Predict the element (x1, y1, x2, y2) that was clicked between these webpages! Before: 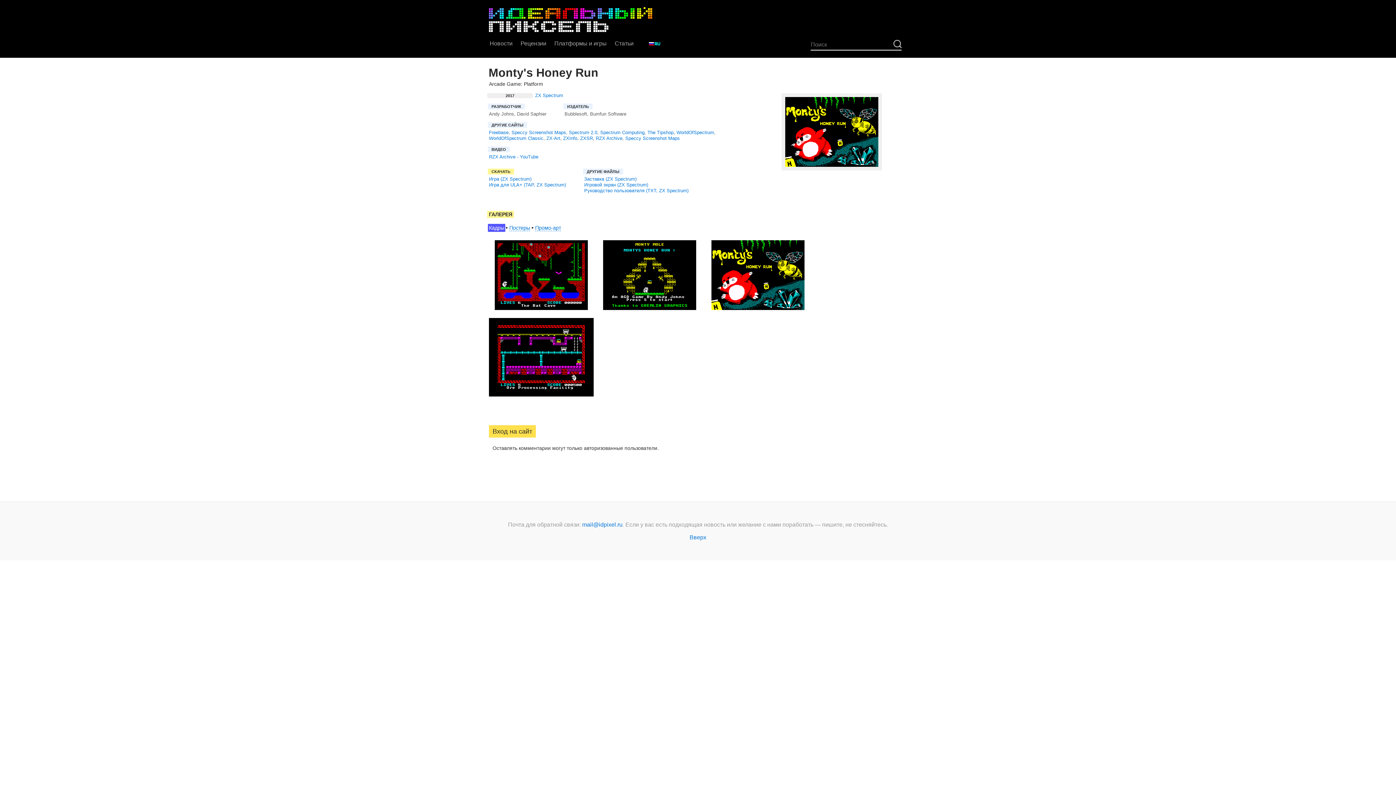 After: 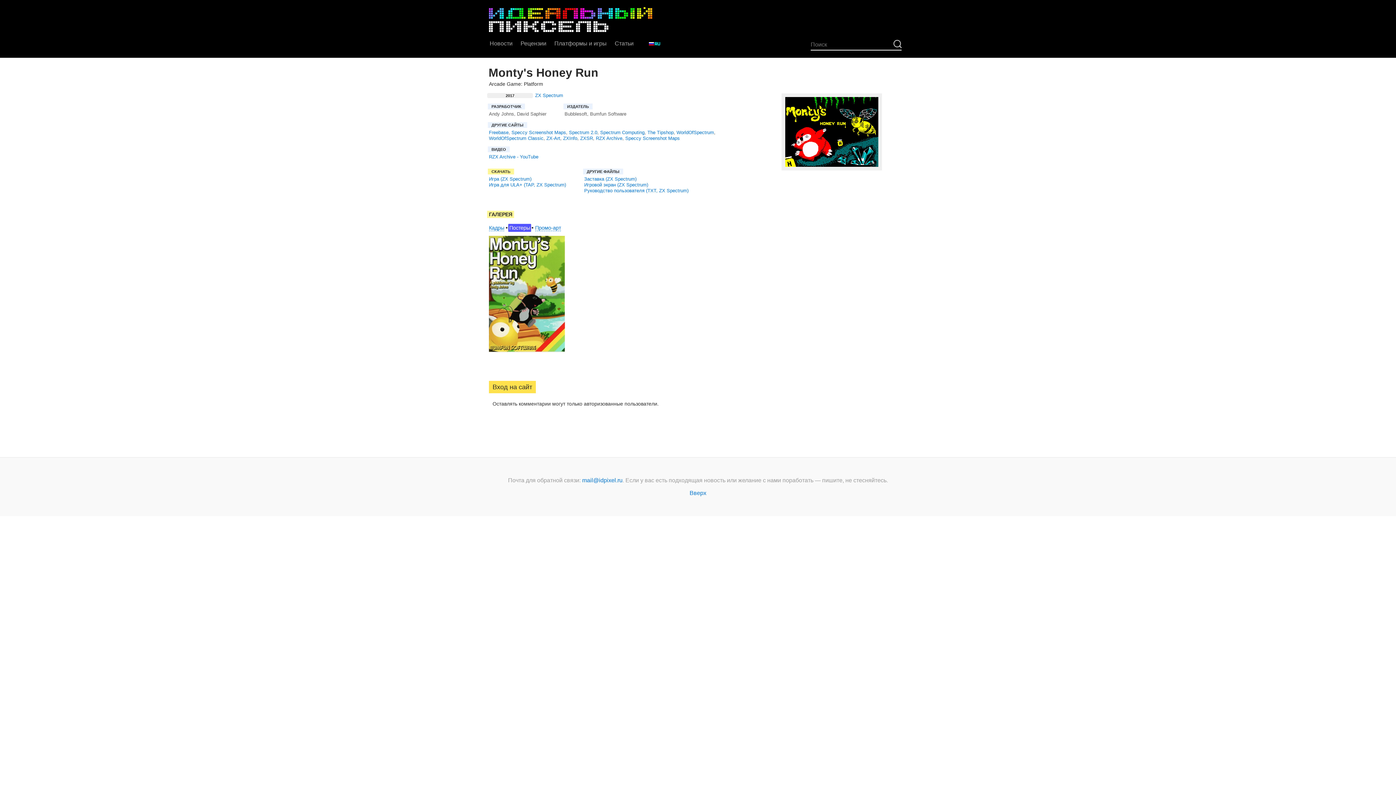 Action: bbox: (509, 225, 530, 230) label: Постеры